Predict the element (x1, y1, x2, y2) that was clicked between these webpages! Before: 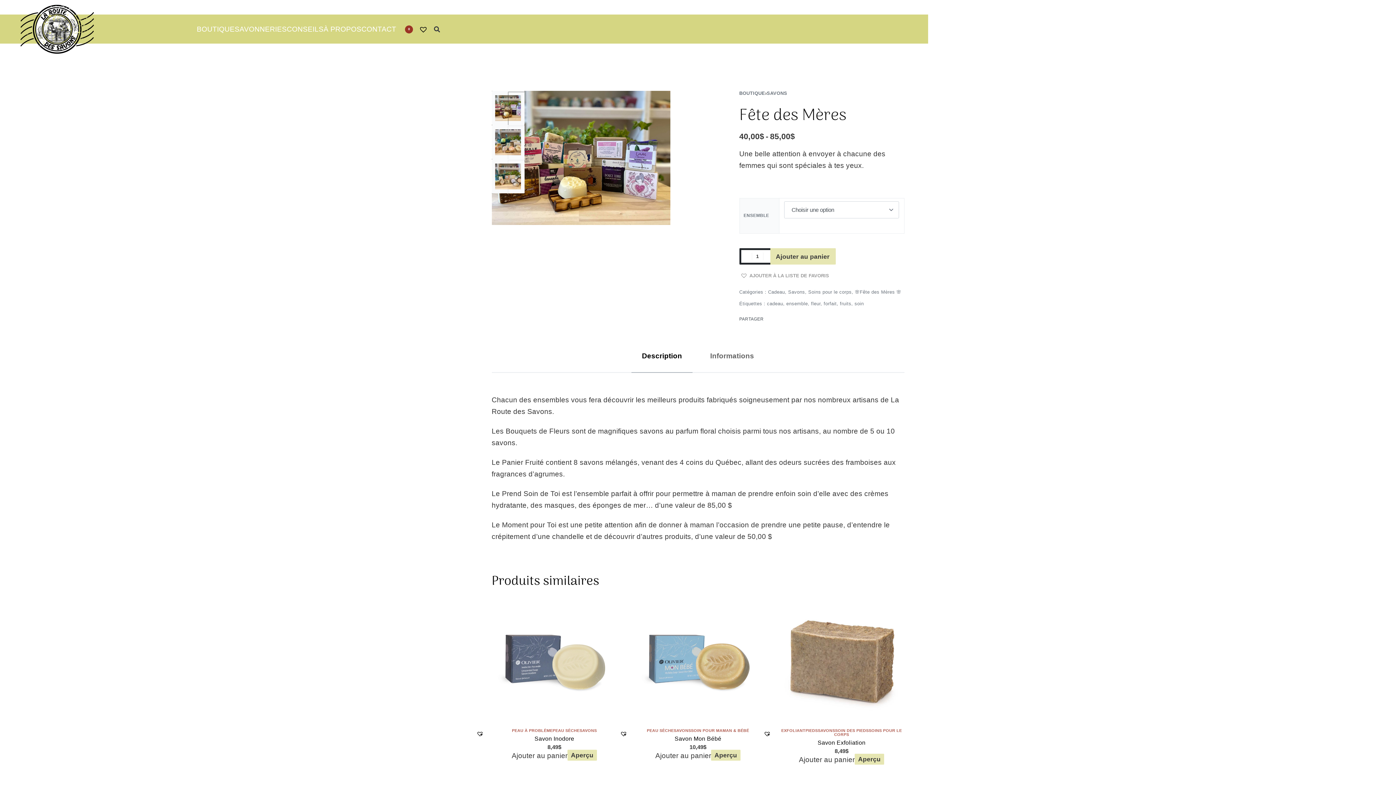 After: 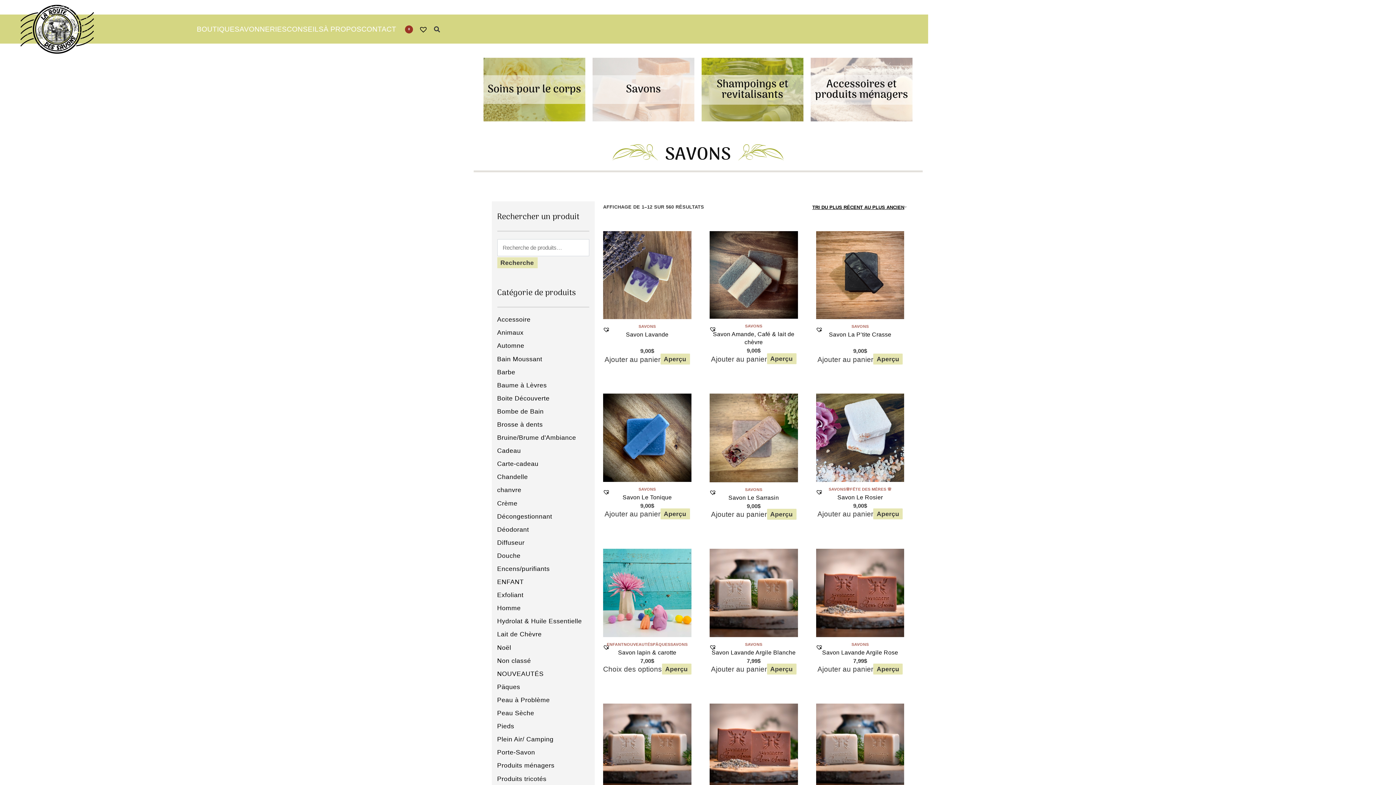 Action: label: SAVONS bbox: (766, 90, 787, 96)